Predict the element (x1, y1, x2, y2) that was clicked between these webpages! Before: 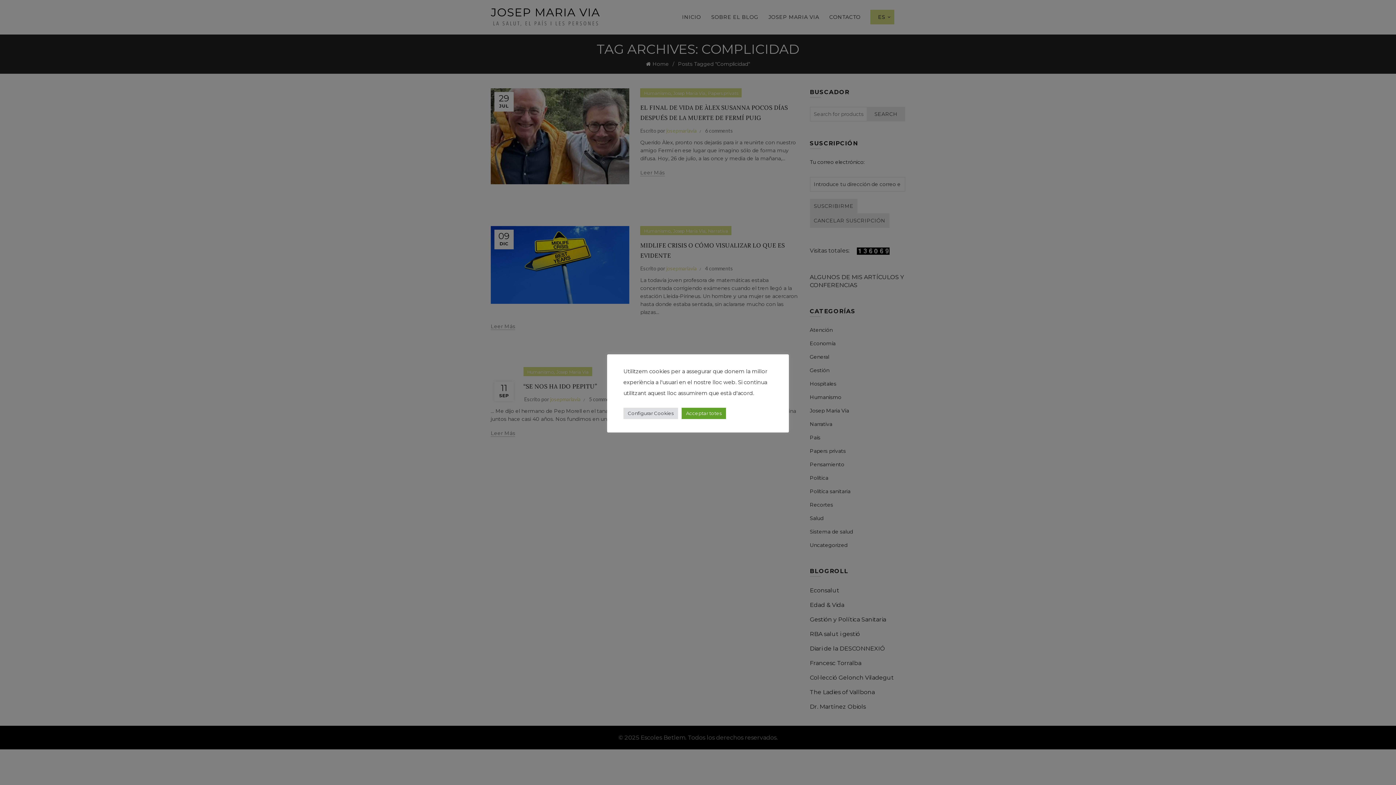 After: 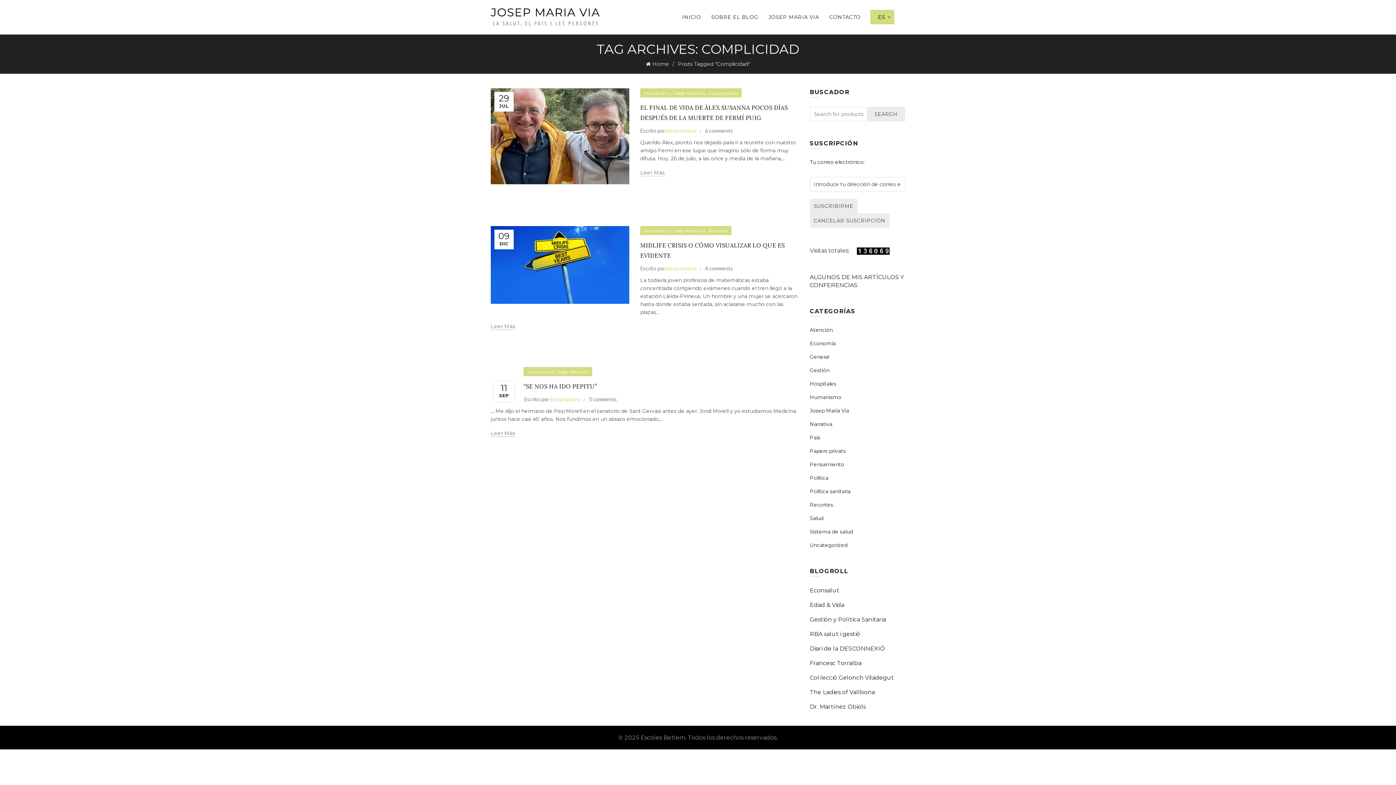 Action: label: Acceptar totes bbox: (681, 407, 726, 419)